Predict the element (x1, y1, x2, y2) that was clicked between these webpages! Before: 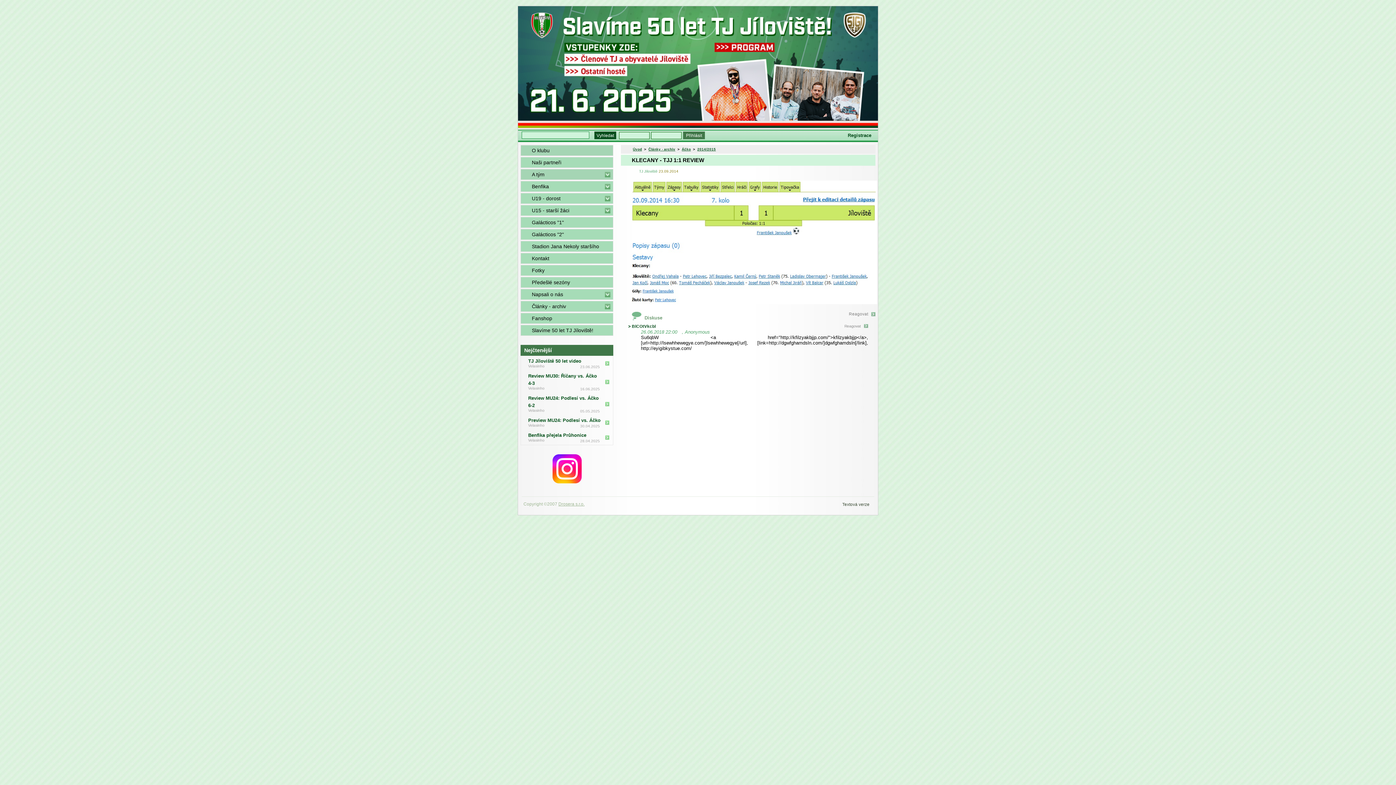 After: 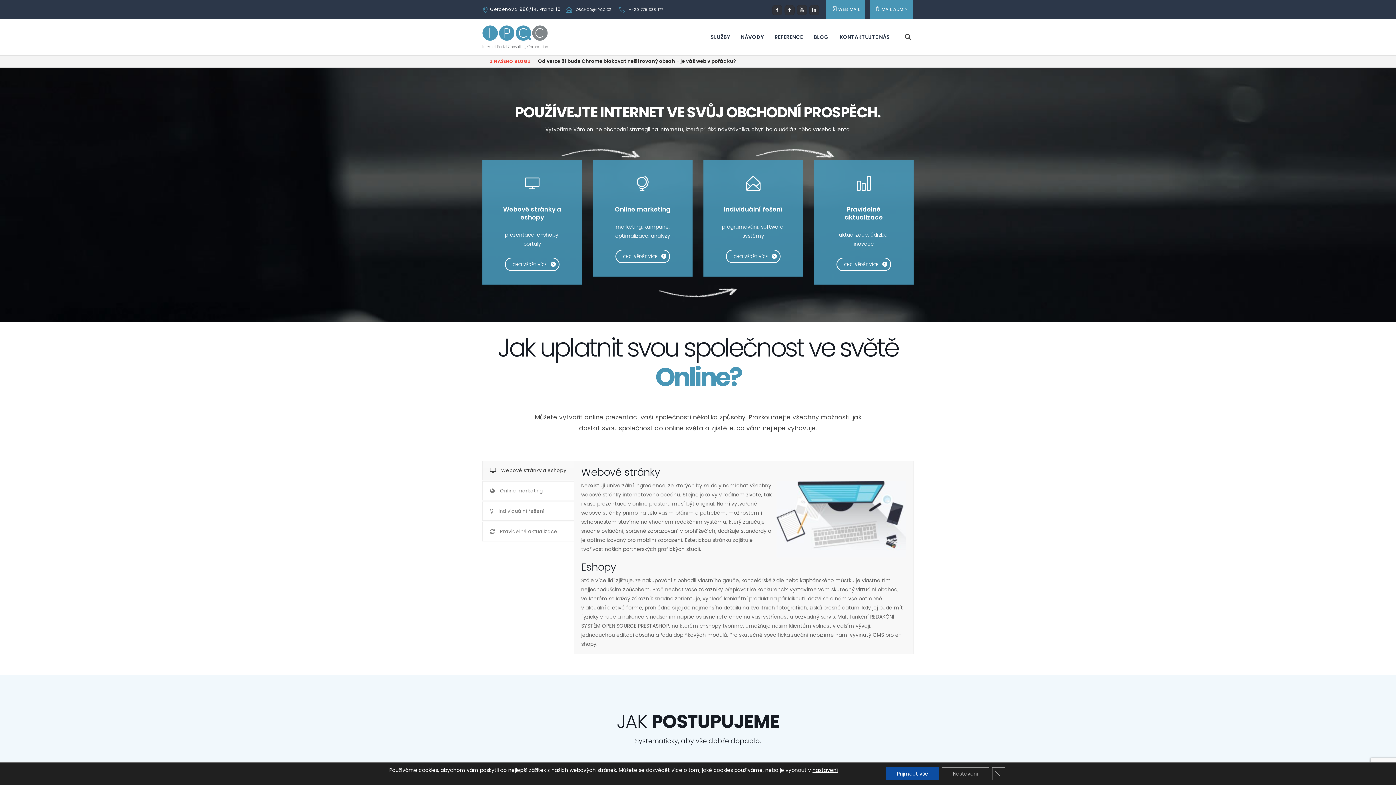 Action: bbox: (558, 501, 584, 506) label: Drosera s.r.o.